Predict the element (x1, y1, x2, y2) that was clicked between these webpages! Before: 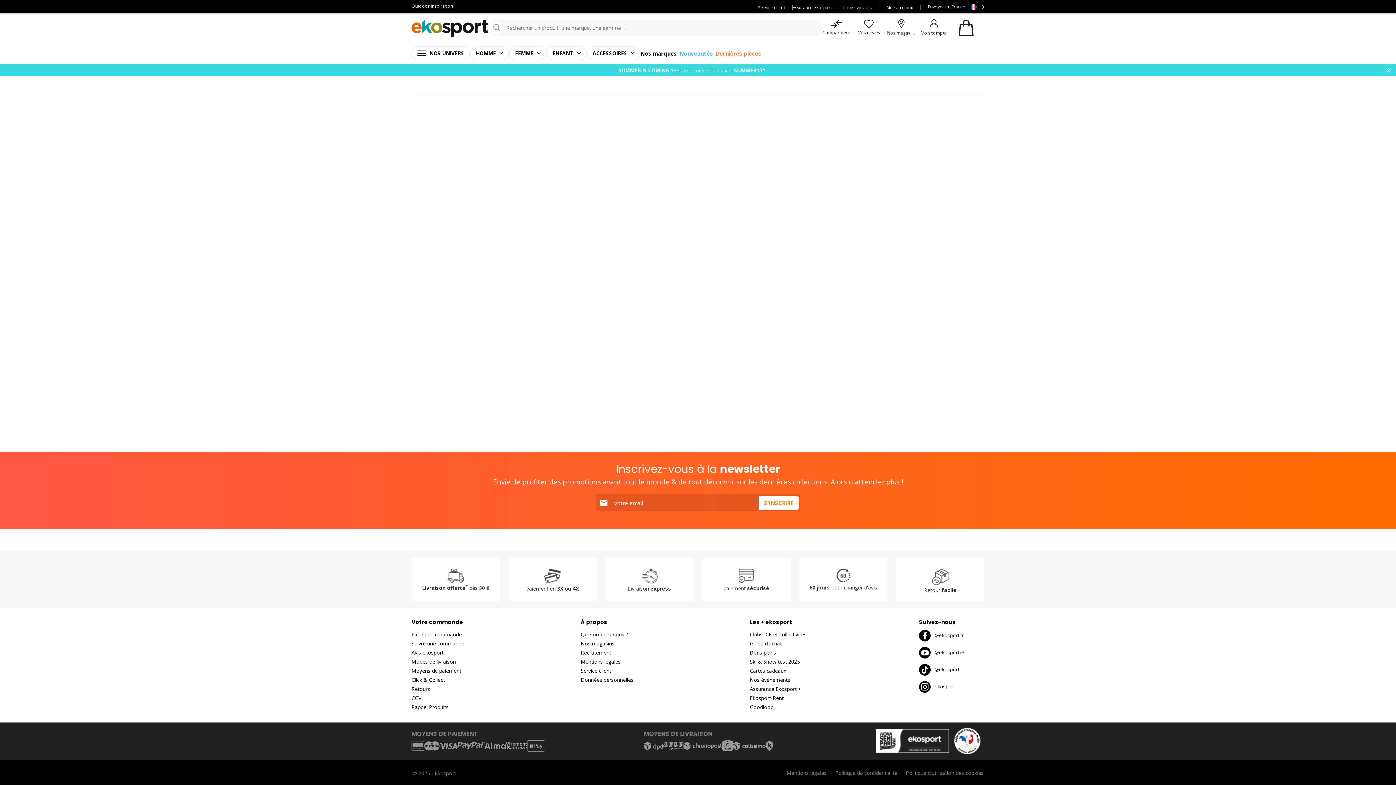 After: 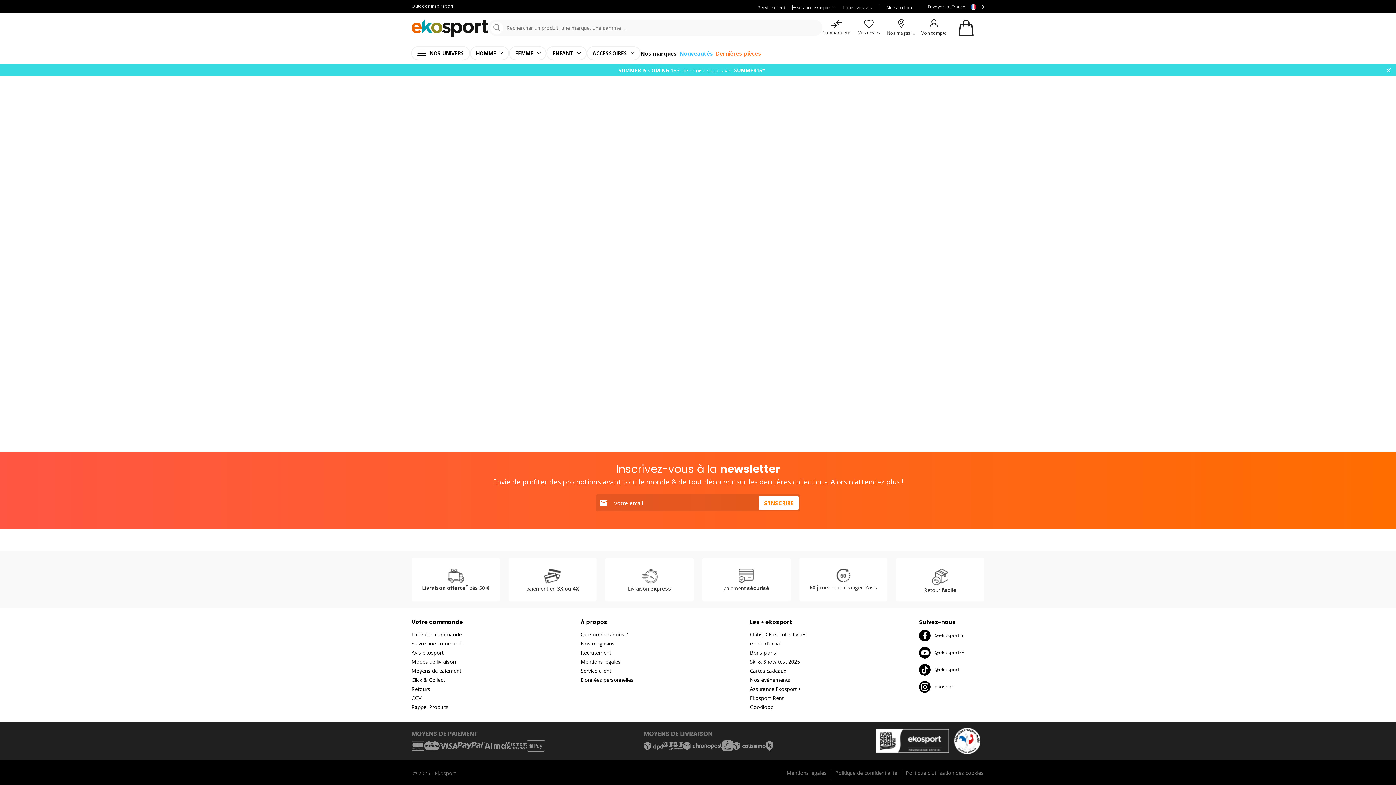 Action: bbox: (679, 49, 713, 56) label: Nouveautés